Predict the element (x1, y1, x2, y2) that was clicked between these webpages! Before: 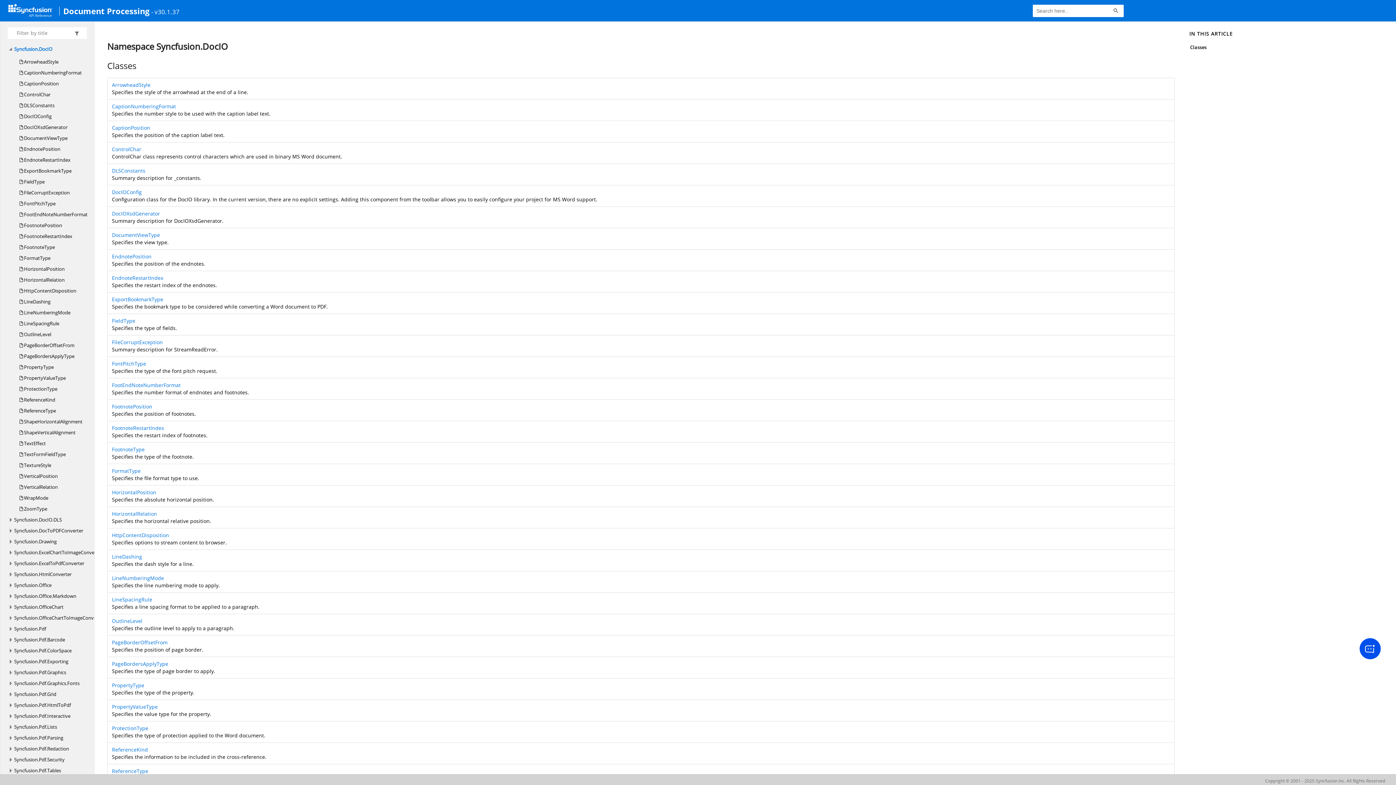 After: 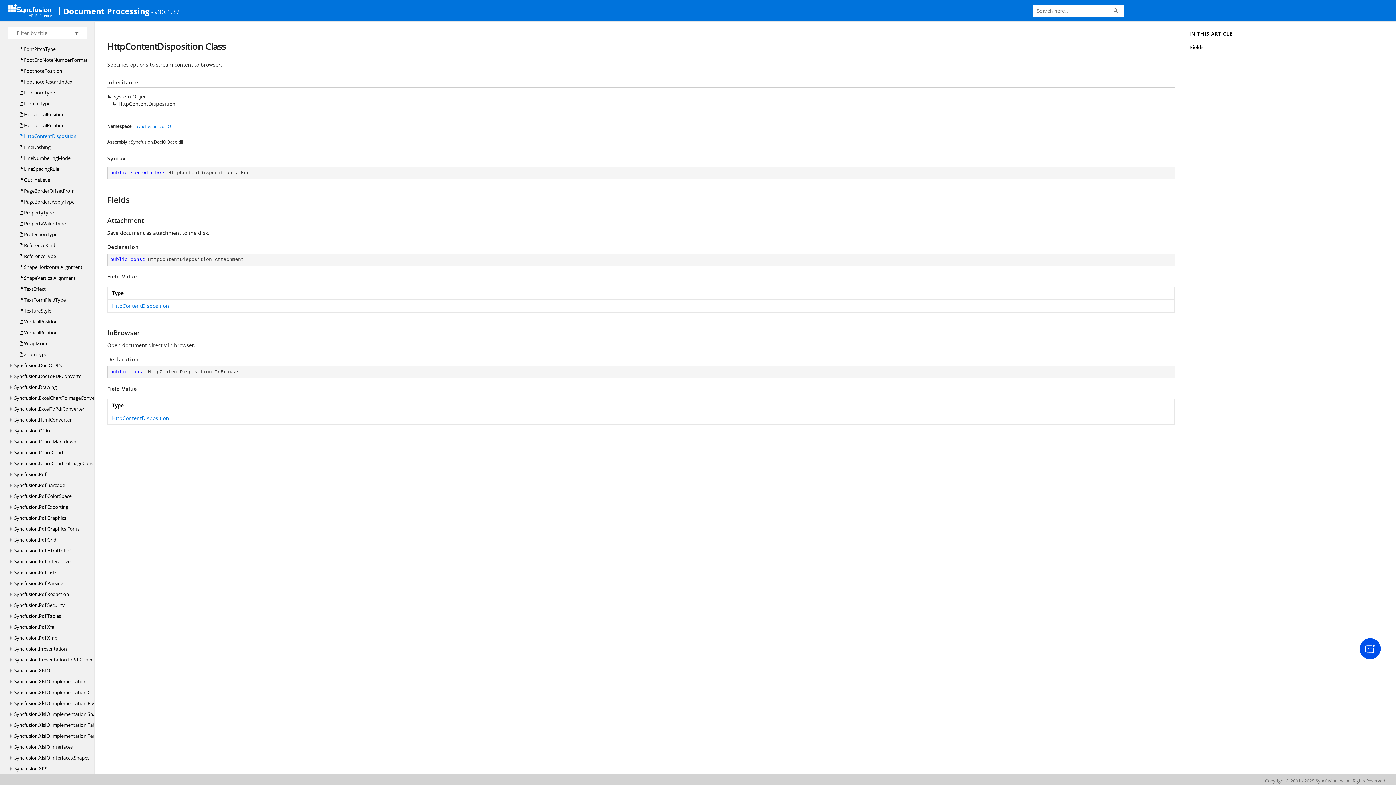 Action: bbox: (112, 532, 169, 539) label: HttpContentDisposition